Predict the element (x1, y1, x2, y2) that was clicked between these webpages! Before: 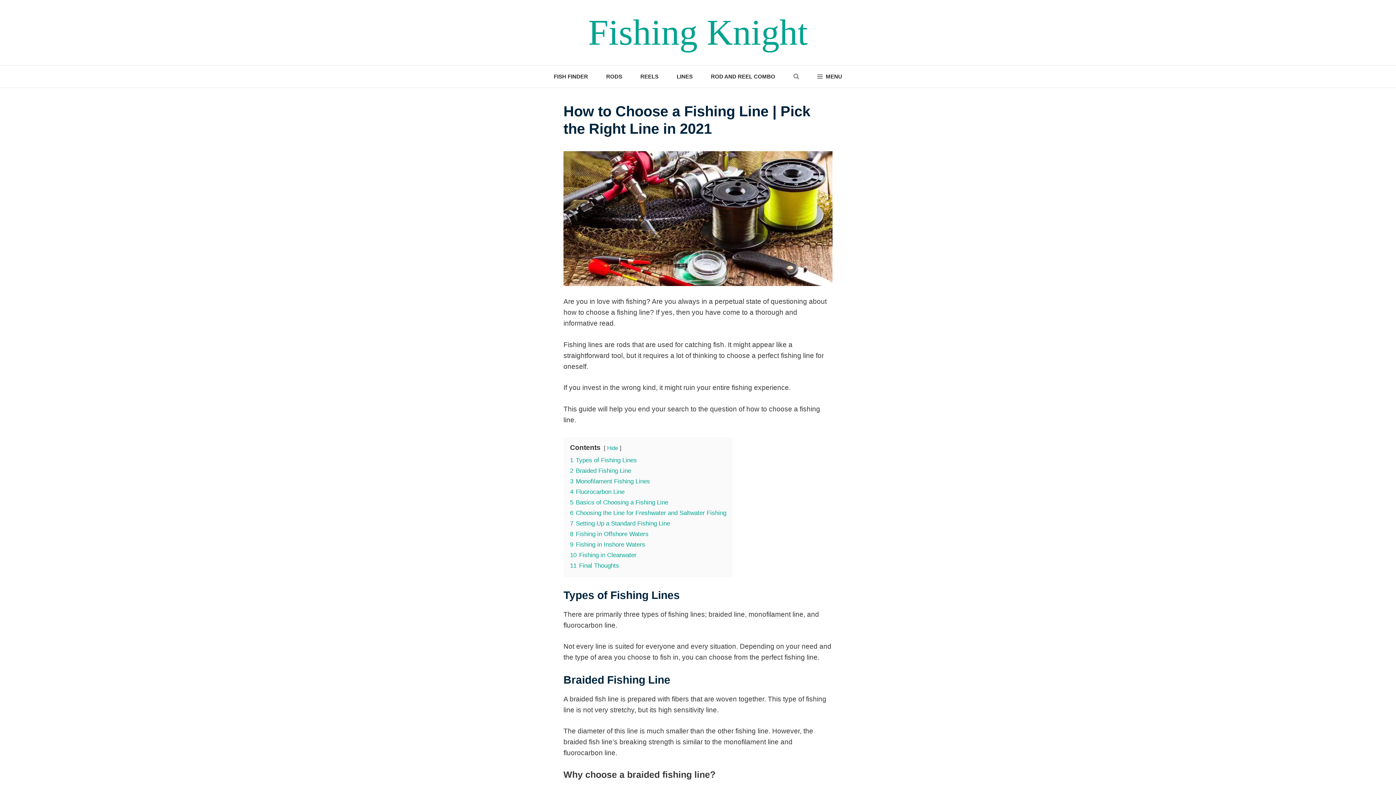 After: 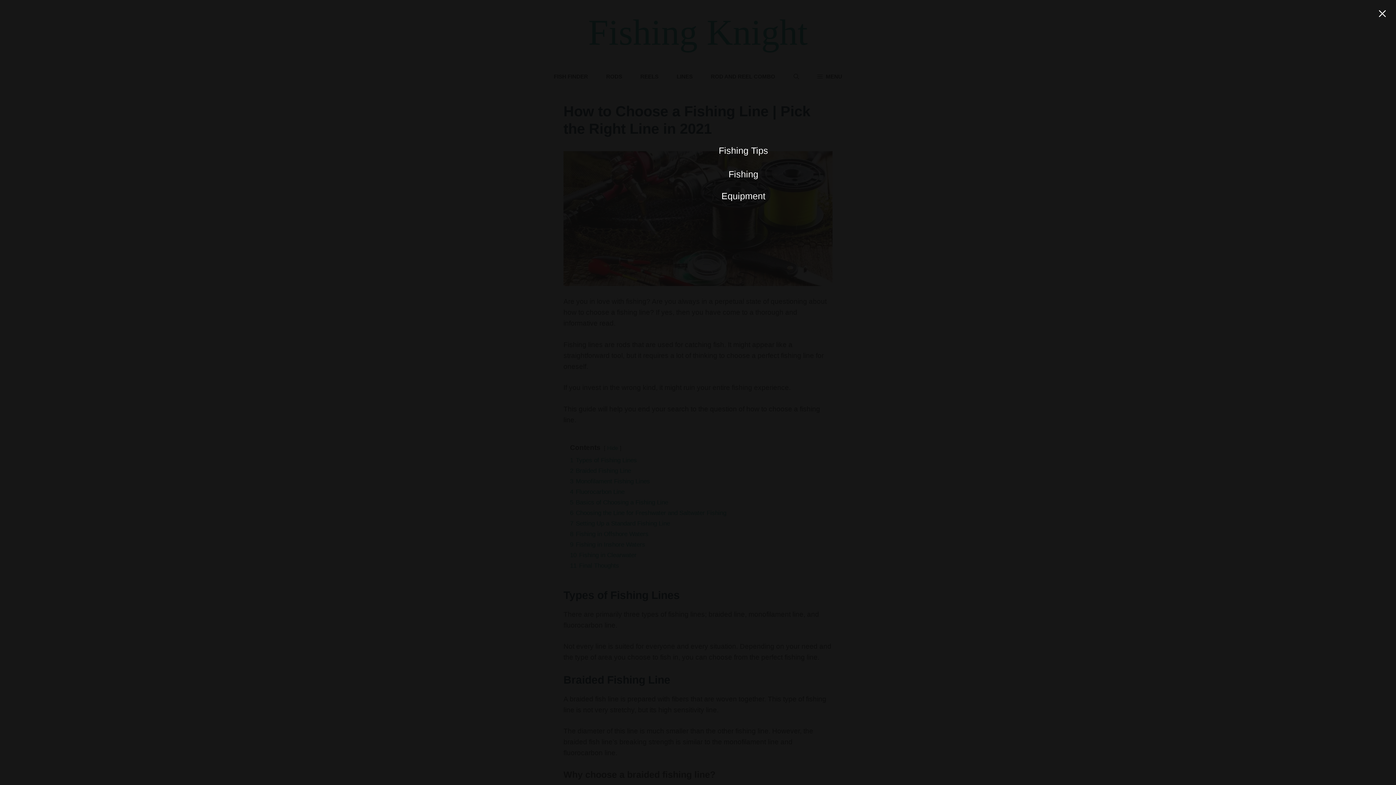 Action: label: MENU bbox: (808, 65, 851, 87)